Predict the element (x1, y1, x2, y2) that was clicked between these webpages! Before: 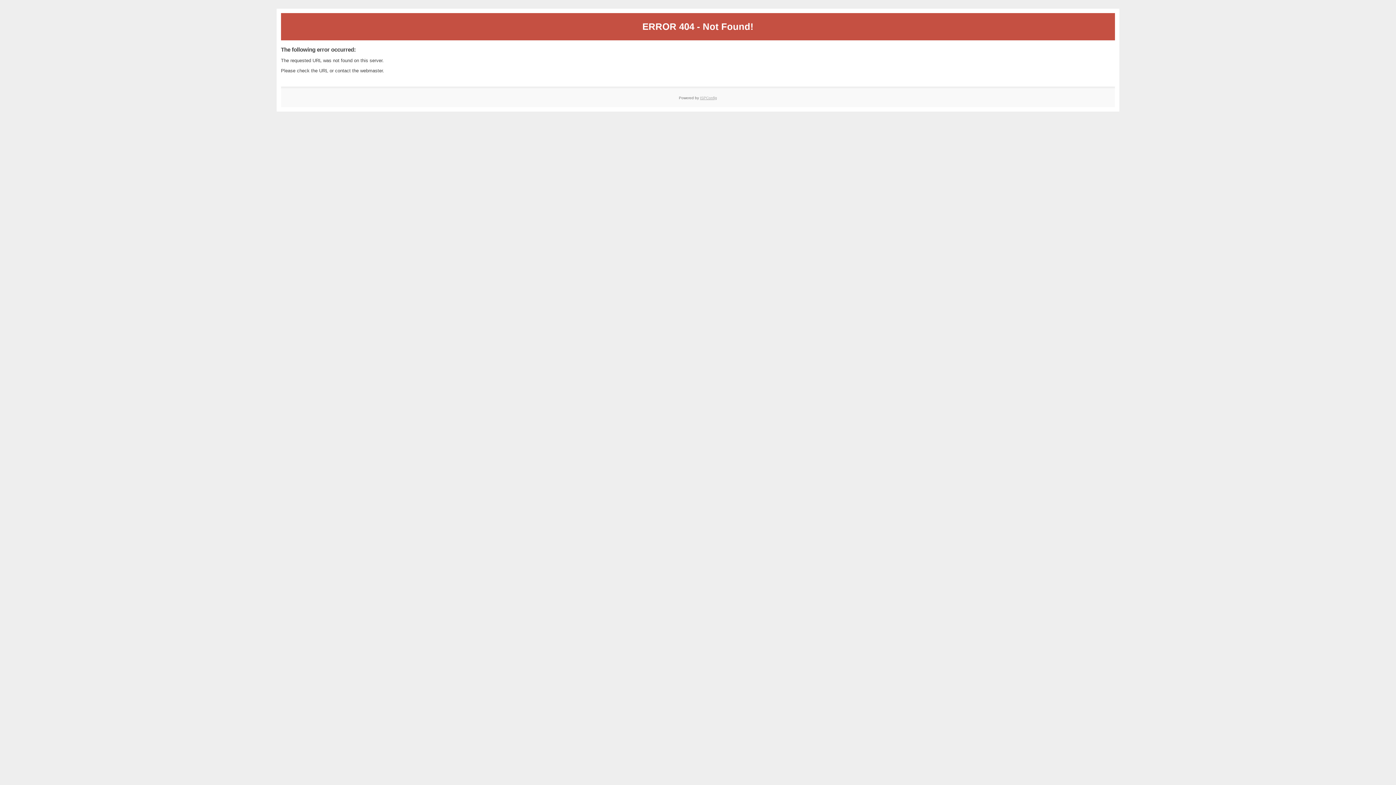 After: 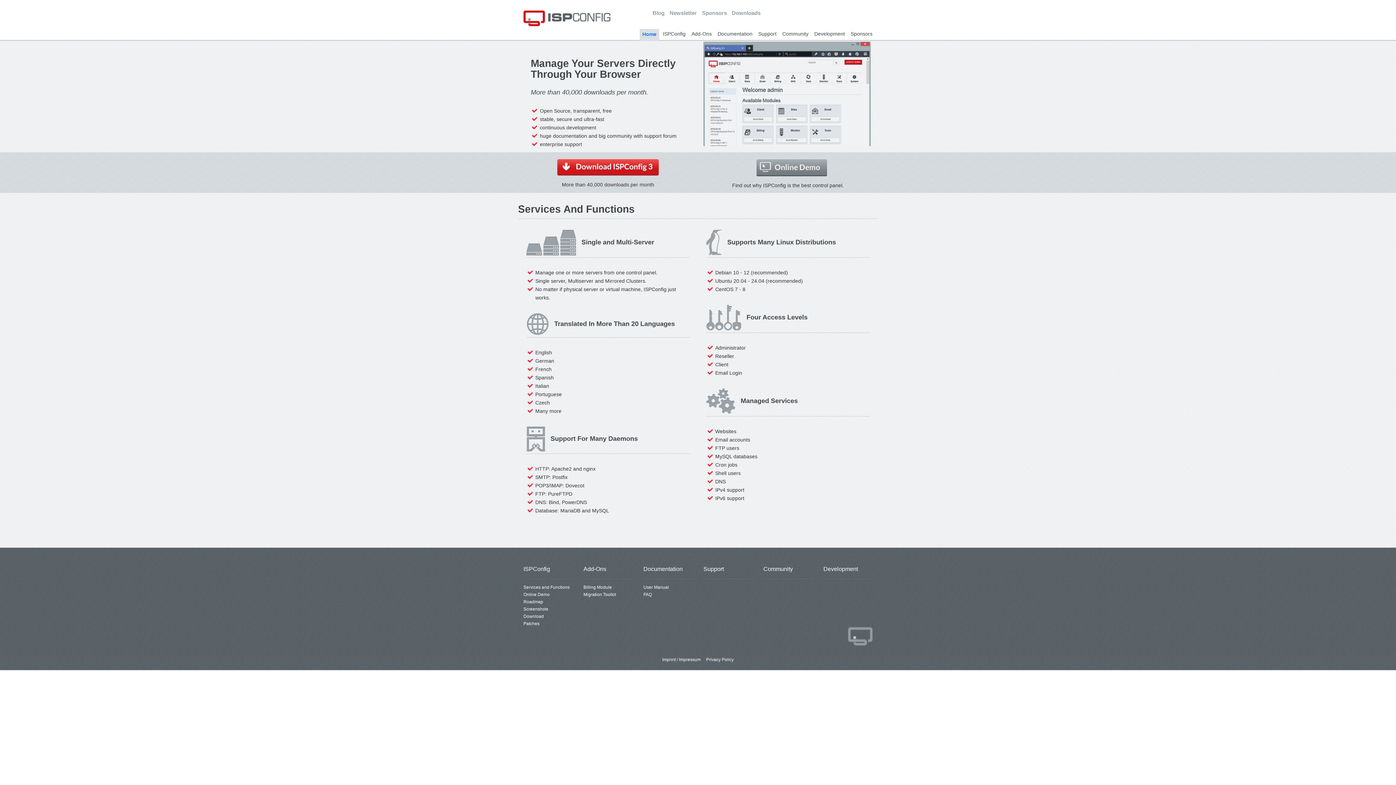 Action: label: ISPConfig bbox: (700, 95, 717, 99)